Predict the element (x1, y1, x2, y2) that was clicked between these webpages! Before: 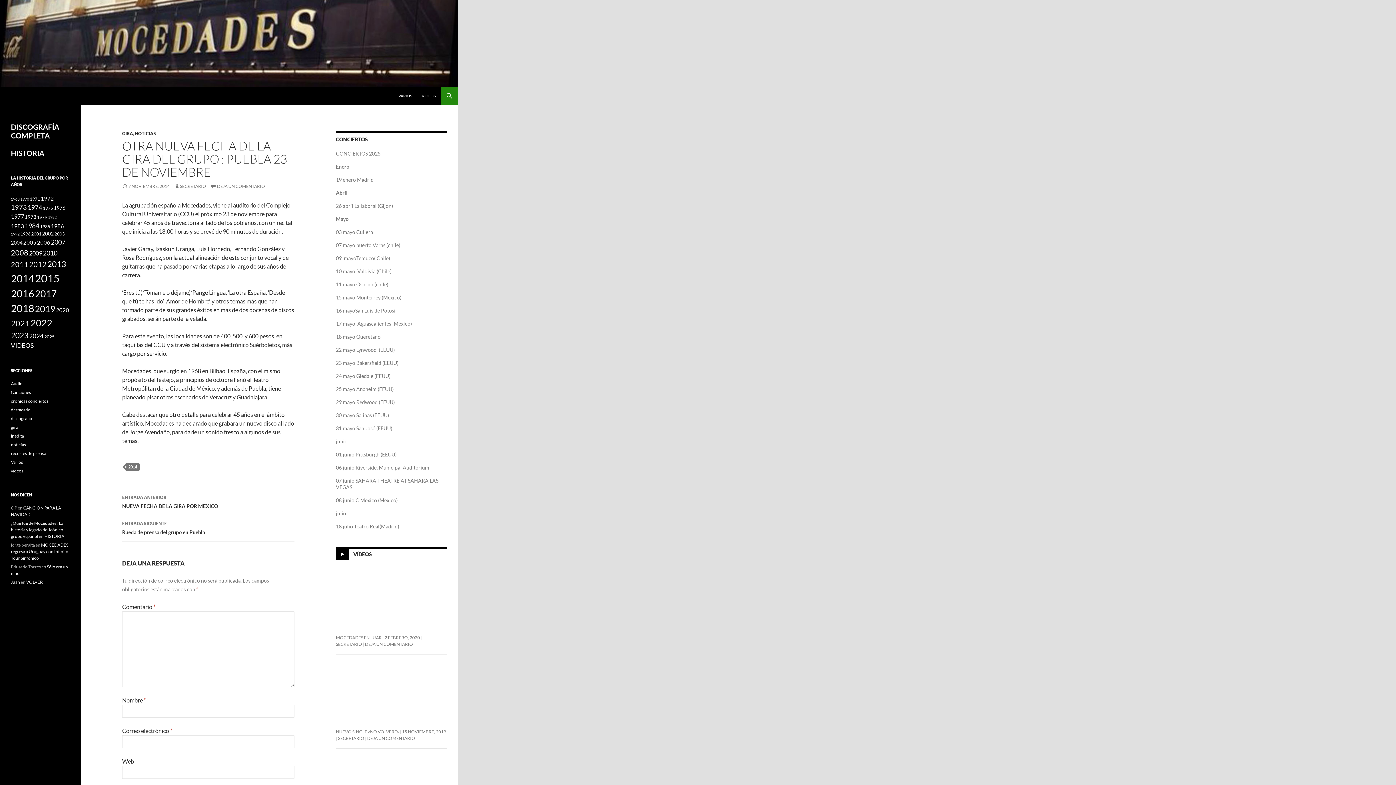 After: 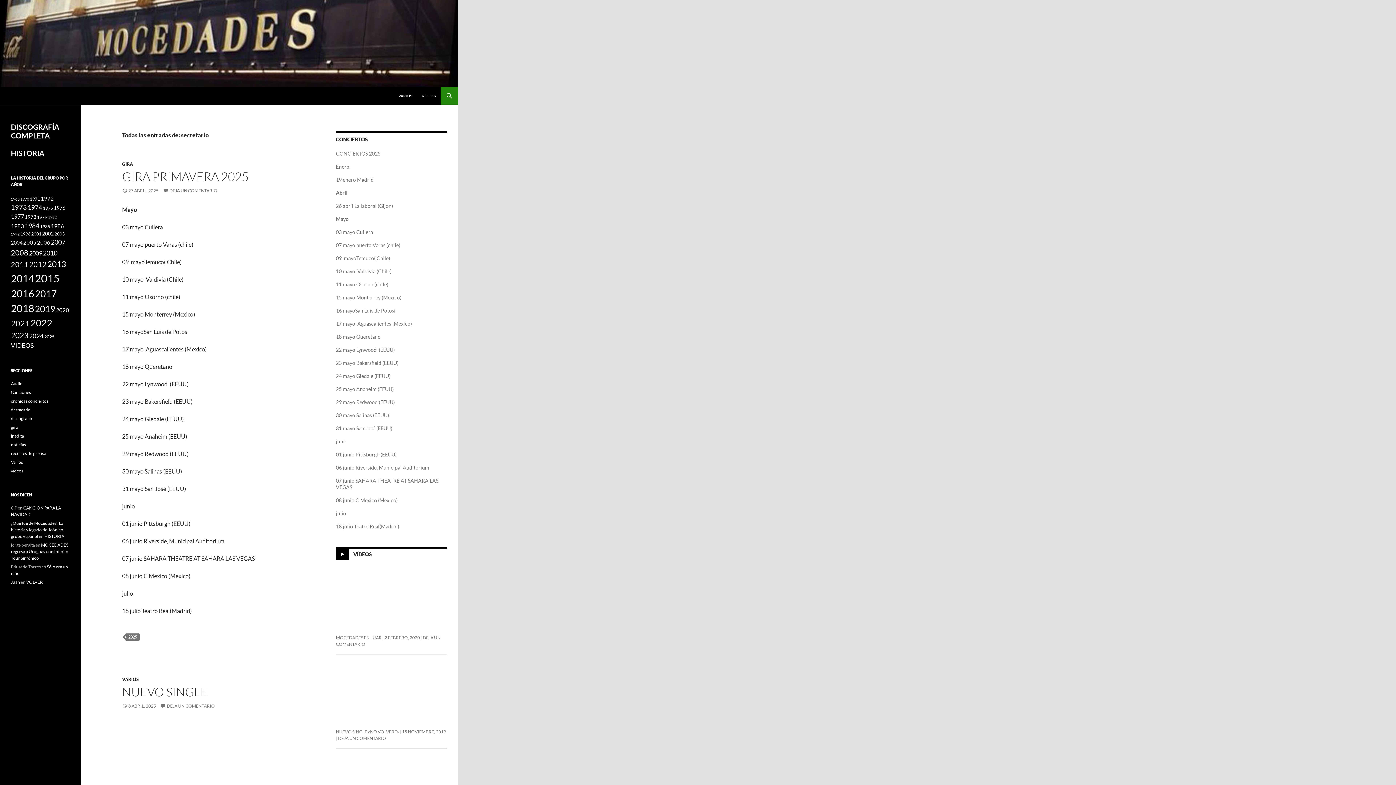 Action: bbox: (338, 736, 364, 741) label: SECRETARIO